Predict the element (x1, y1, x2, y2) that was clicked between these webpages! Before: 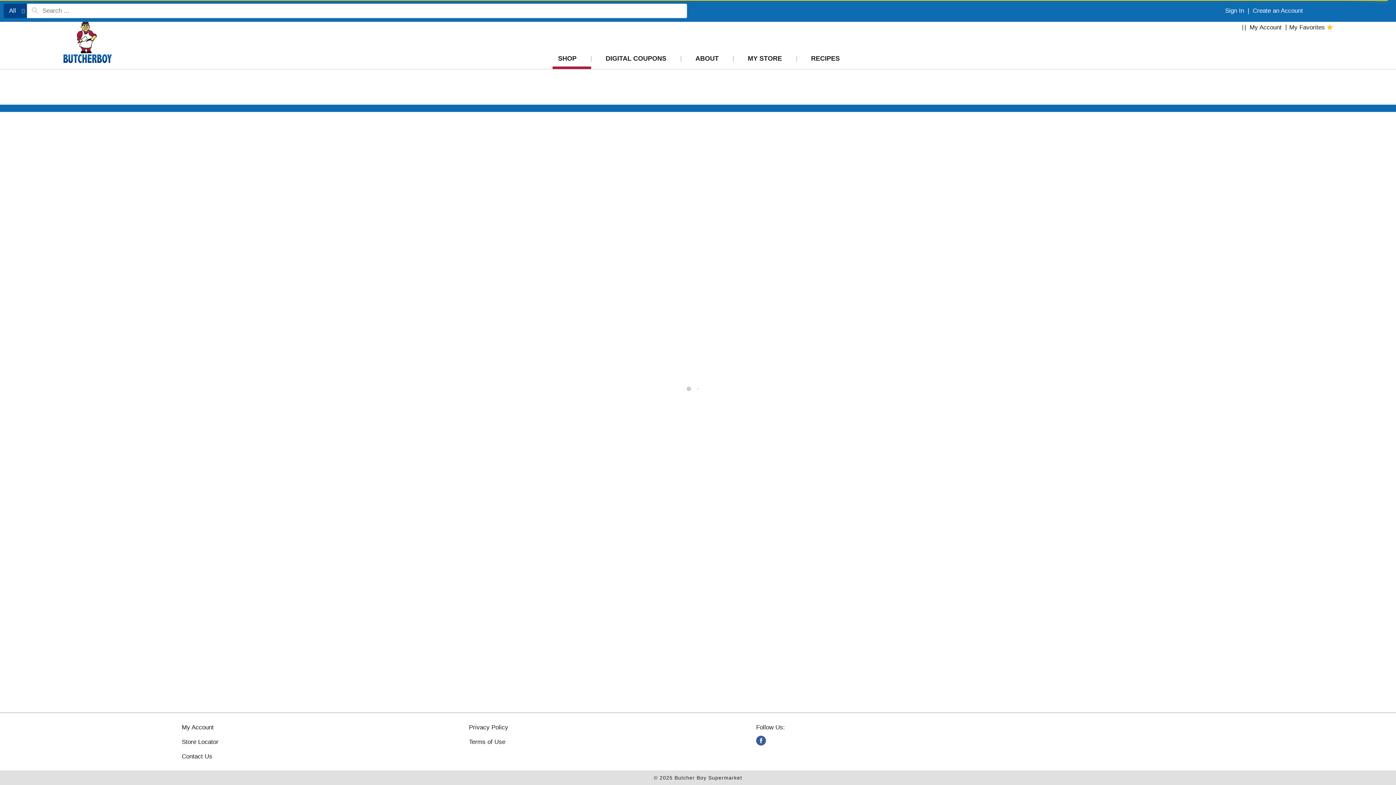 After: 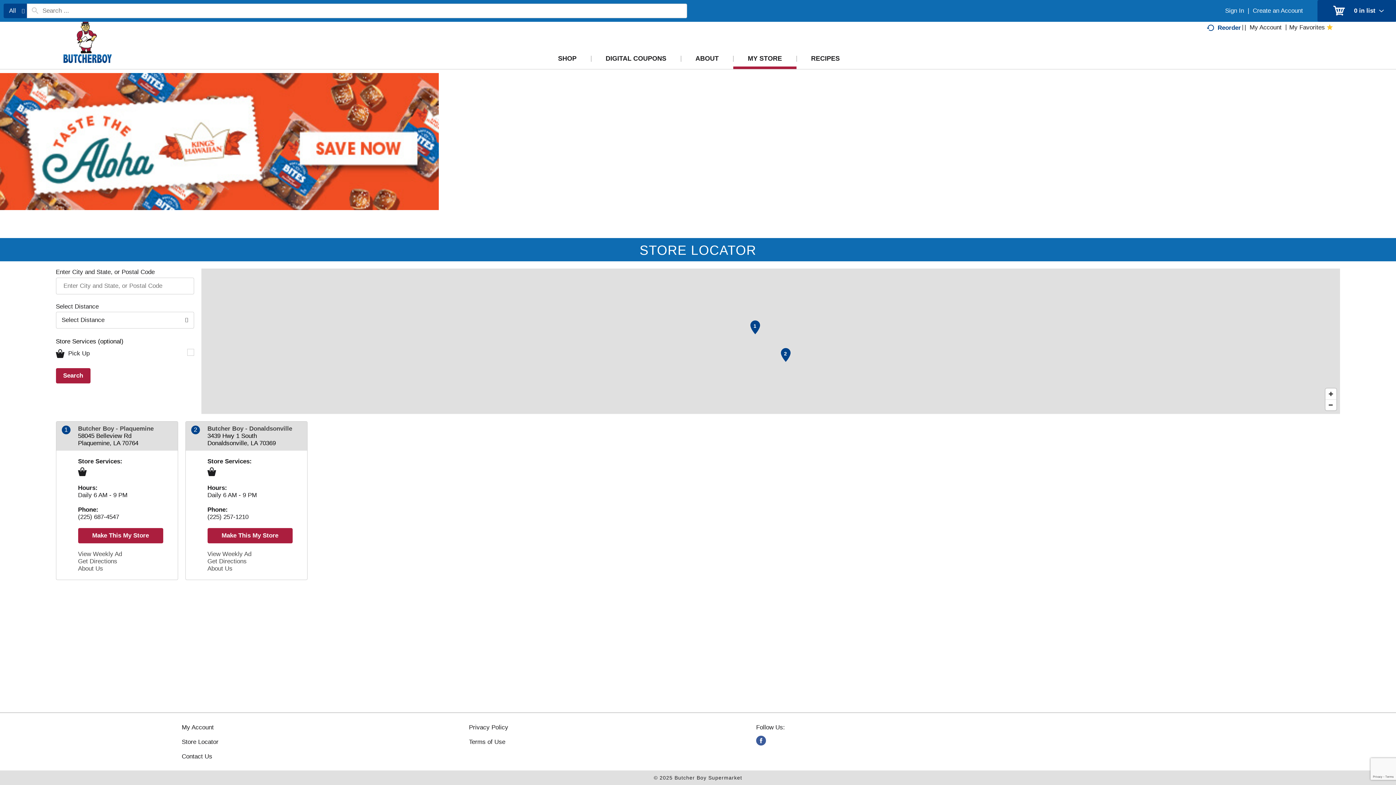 Action: bbox: (181, 738, 218, 746) label: Store Locator